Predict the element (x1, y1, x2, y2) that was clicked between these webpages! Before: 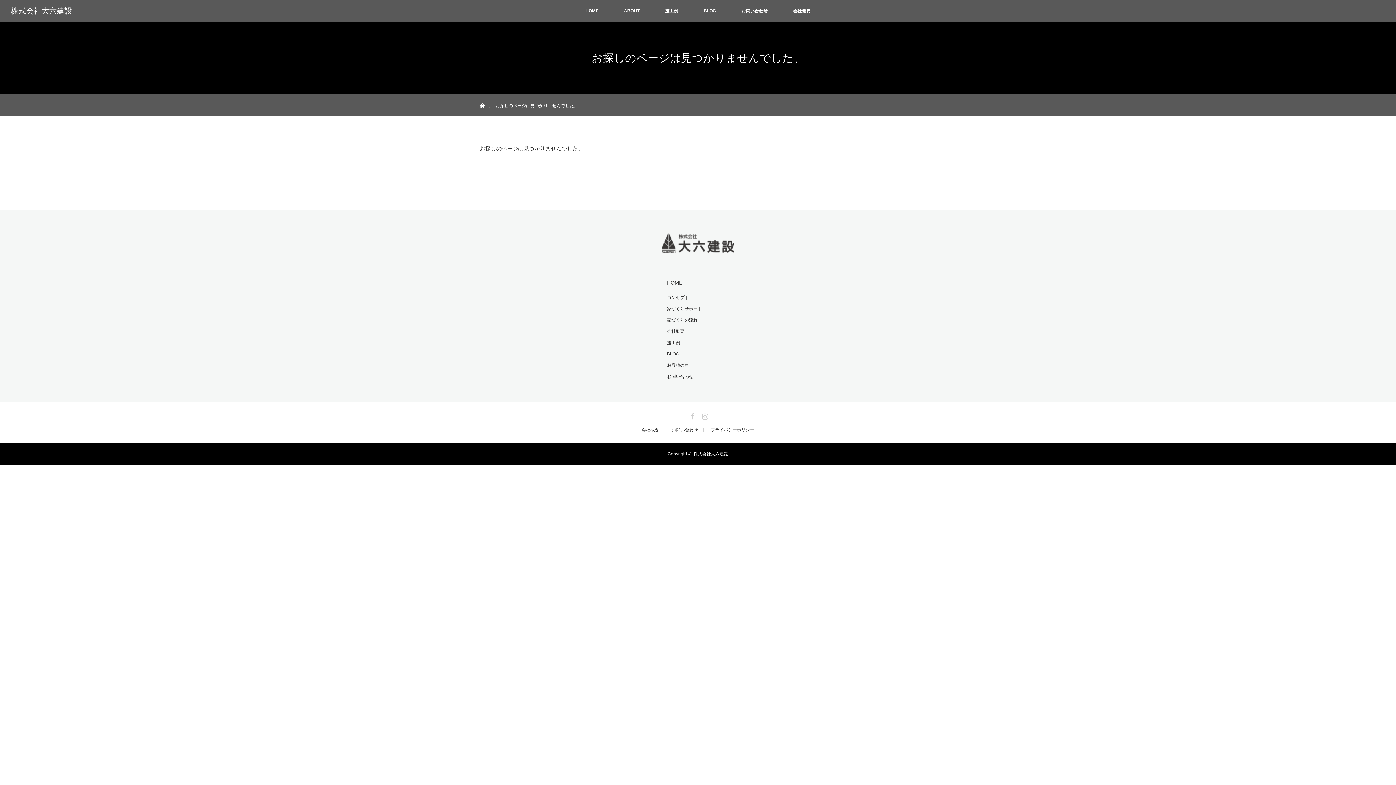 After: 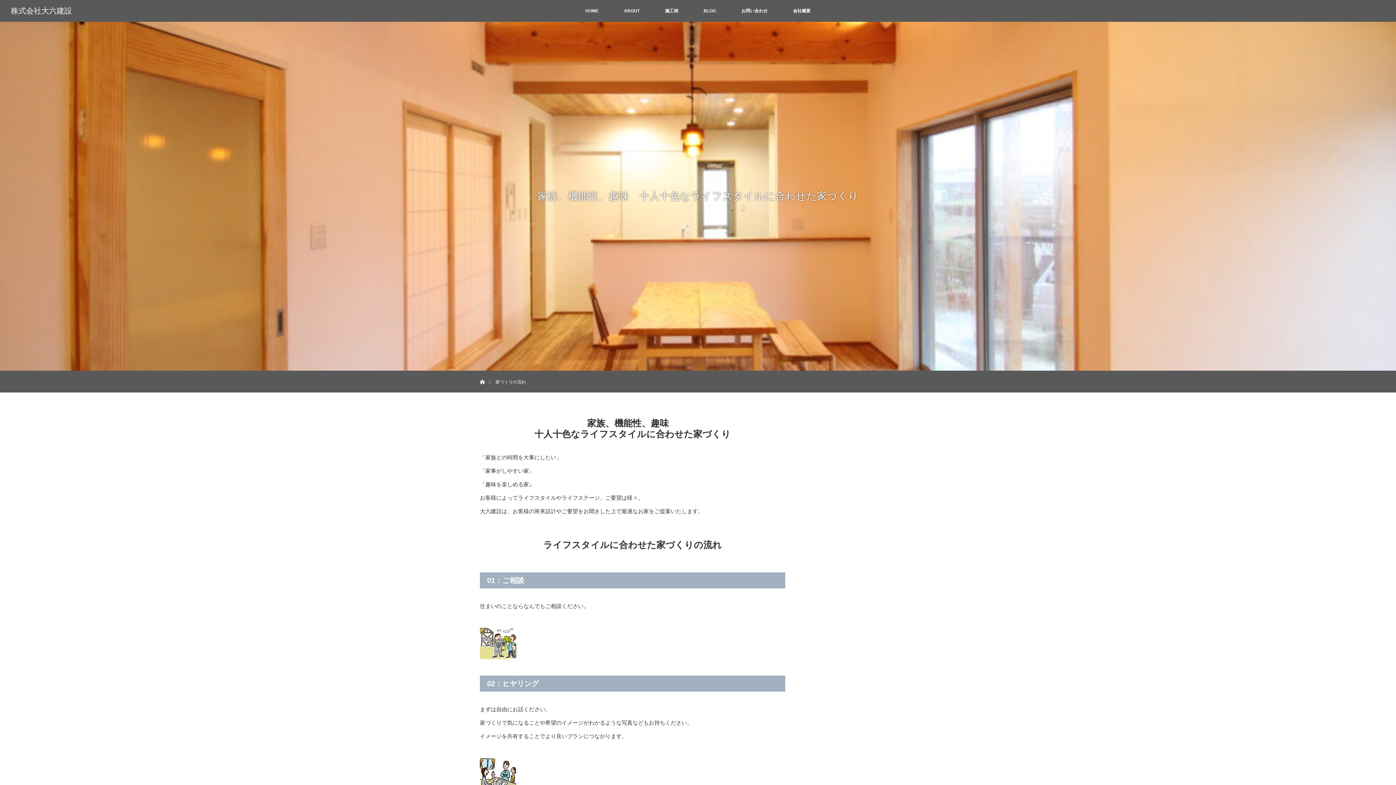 Action: bbox: (667, 316, 729, 324) label: 家づくりの流れ